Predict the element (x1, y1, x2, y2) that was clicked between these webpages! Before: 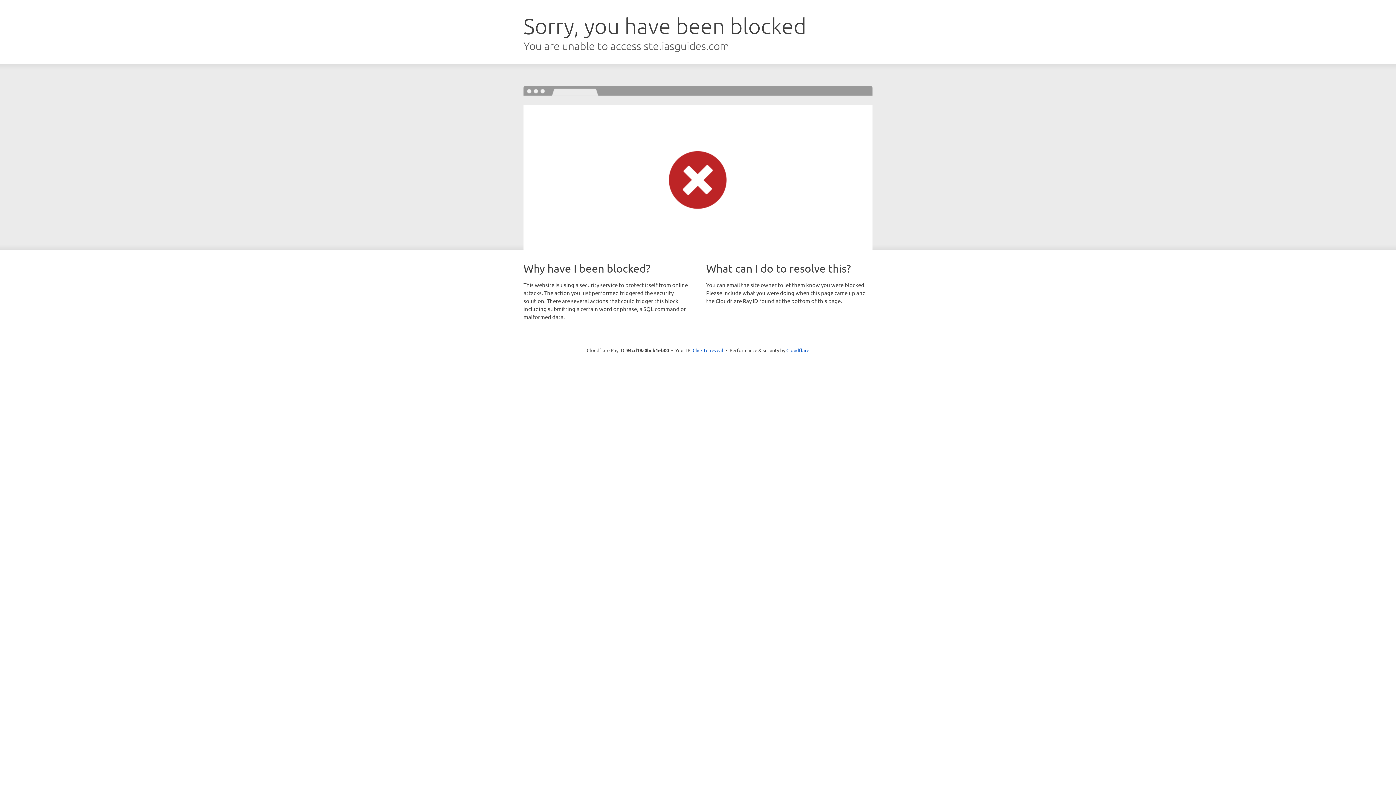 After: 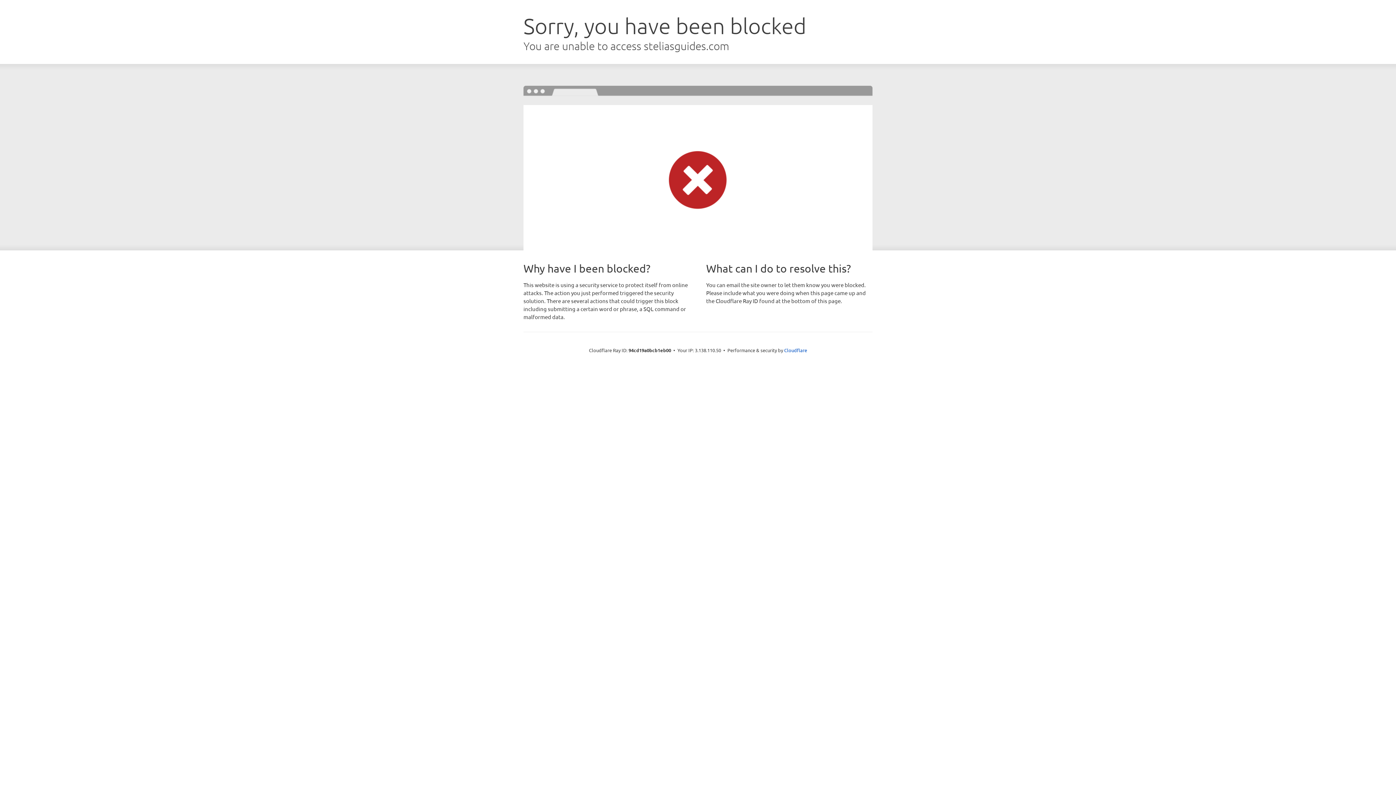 Action: bbox: (692, 346, 723, 353) label: Click to reveal